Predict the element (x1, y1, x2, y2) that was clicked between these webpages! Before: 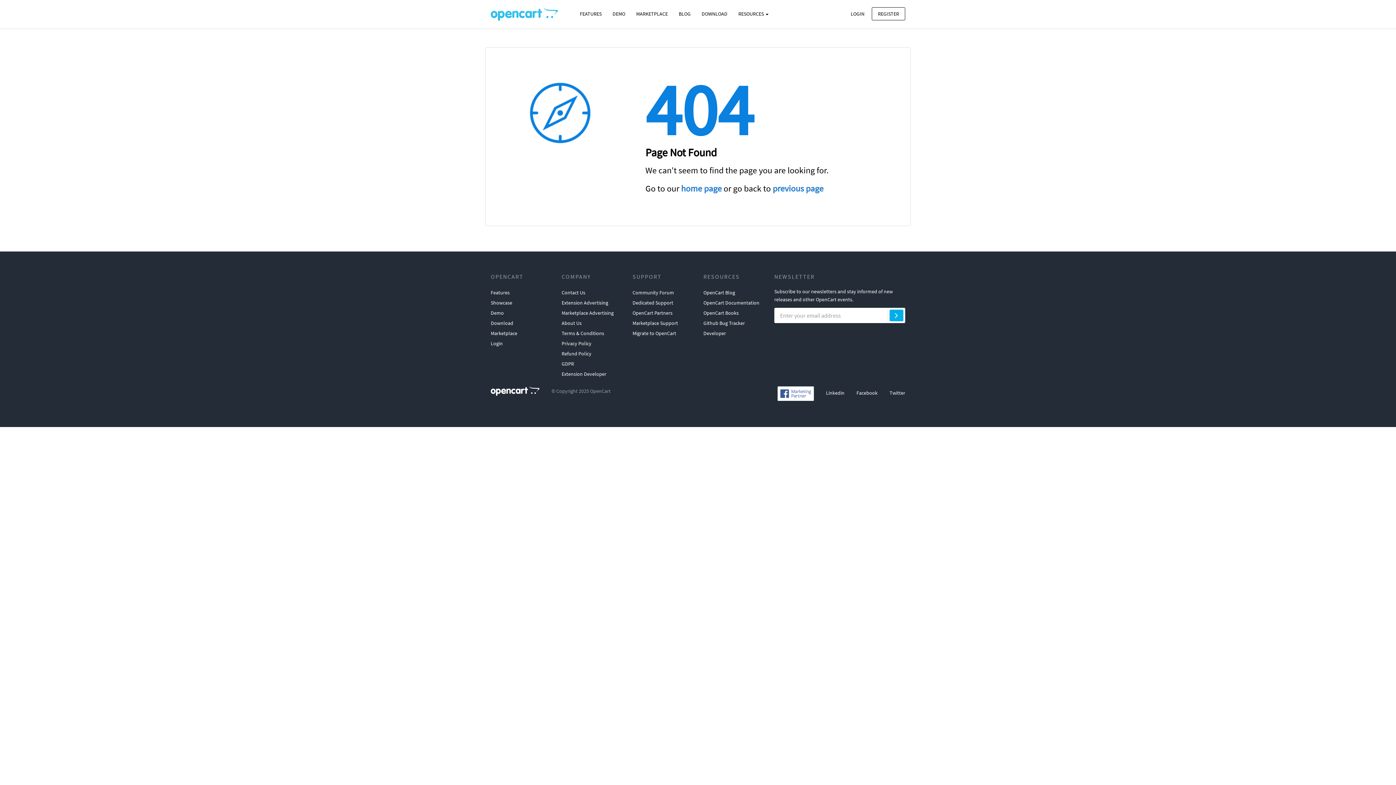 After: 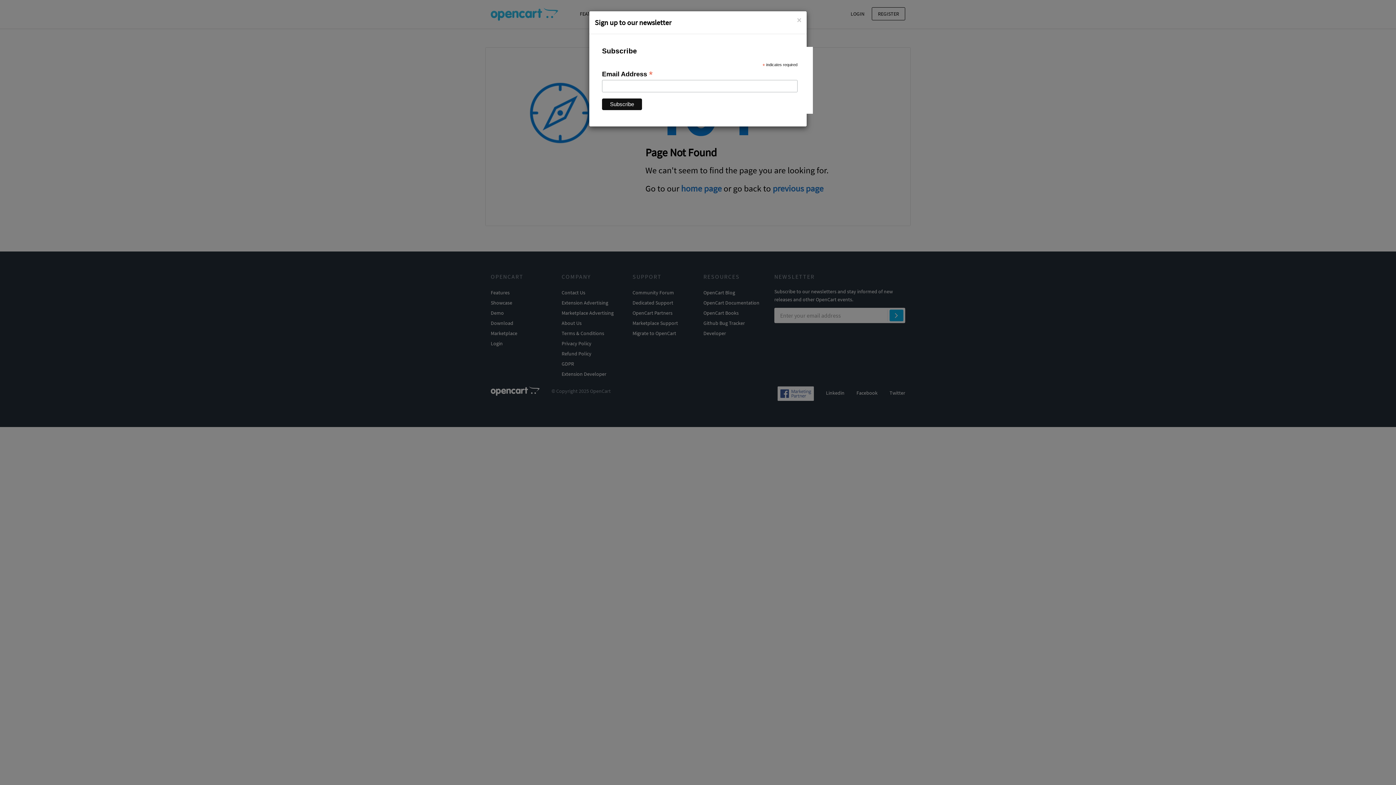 Action: bbox: (889, 309, 903, 321)